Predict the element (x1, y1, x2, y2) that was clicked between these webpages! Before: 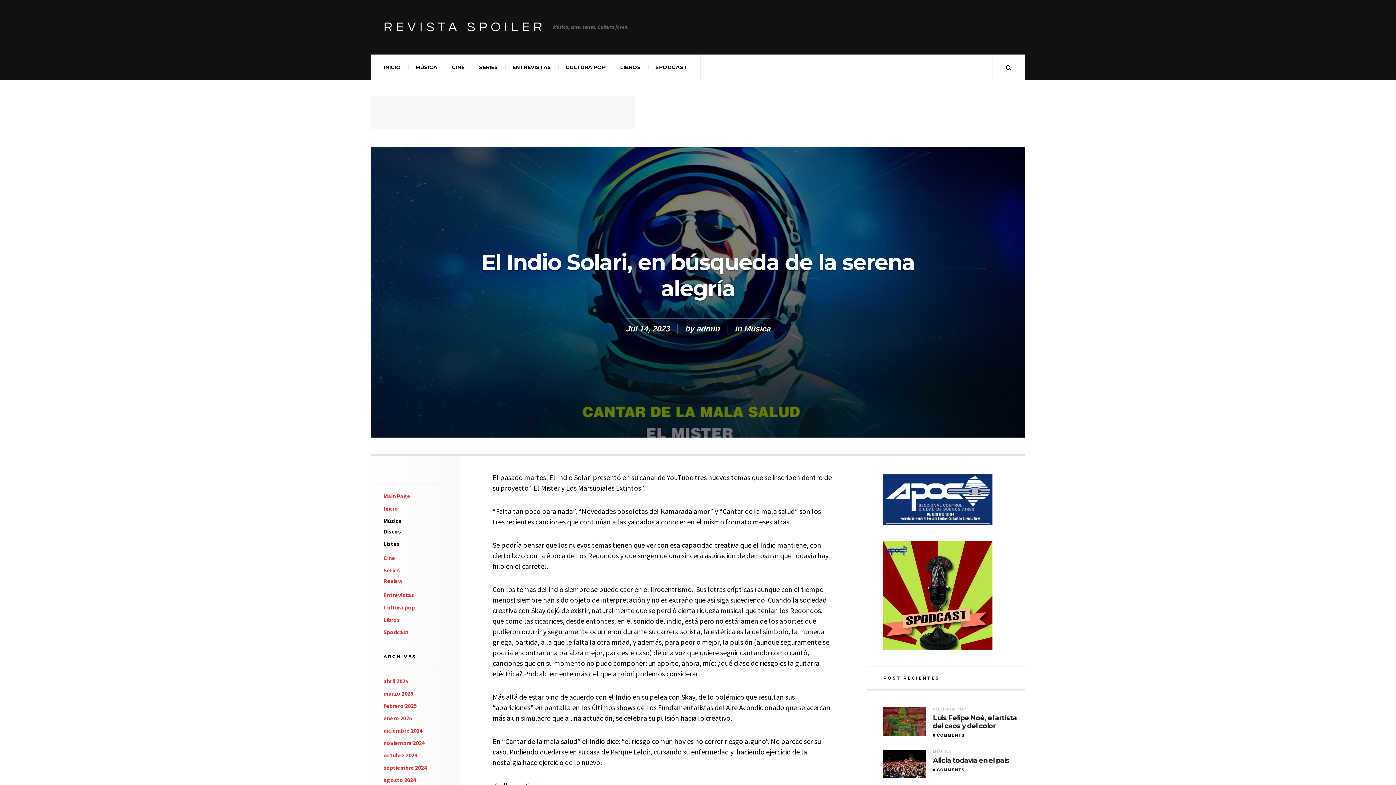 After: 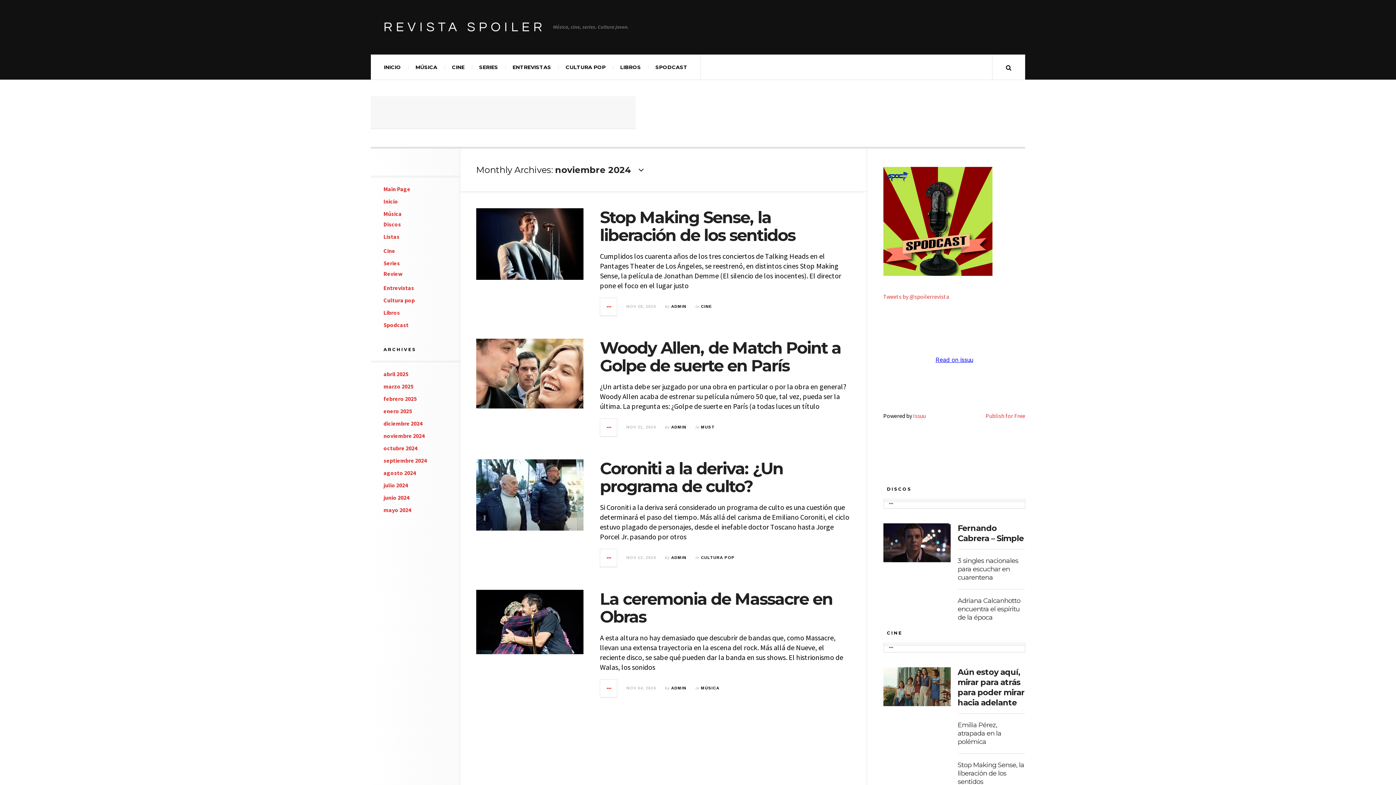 Action: bbox: (383, 739, 424, 746) label: noviembre 2024